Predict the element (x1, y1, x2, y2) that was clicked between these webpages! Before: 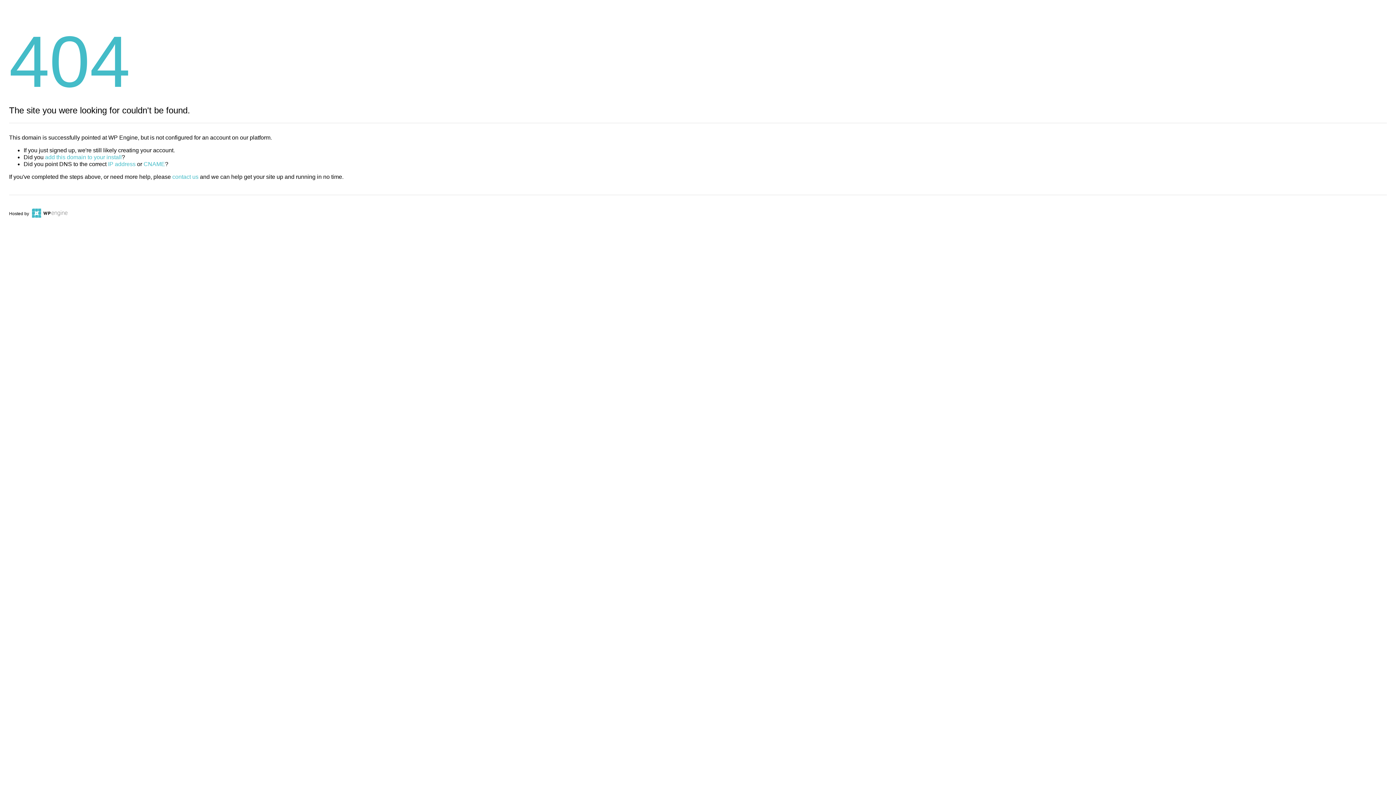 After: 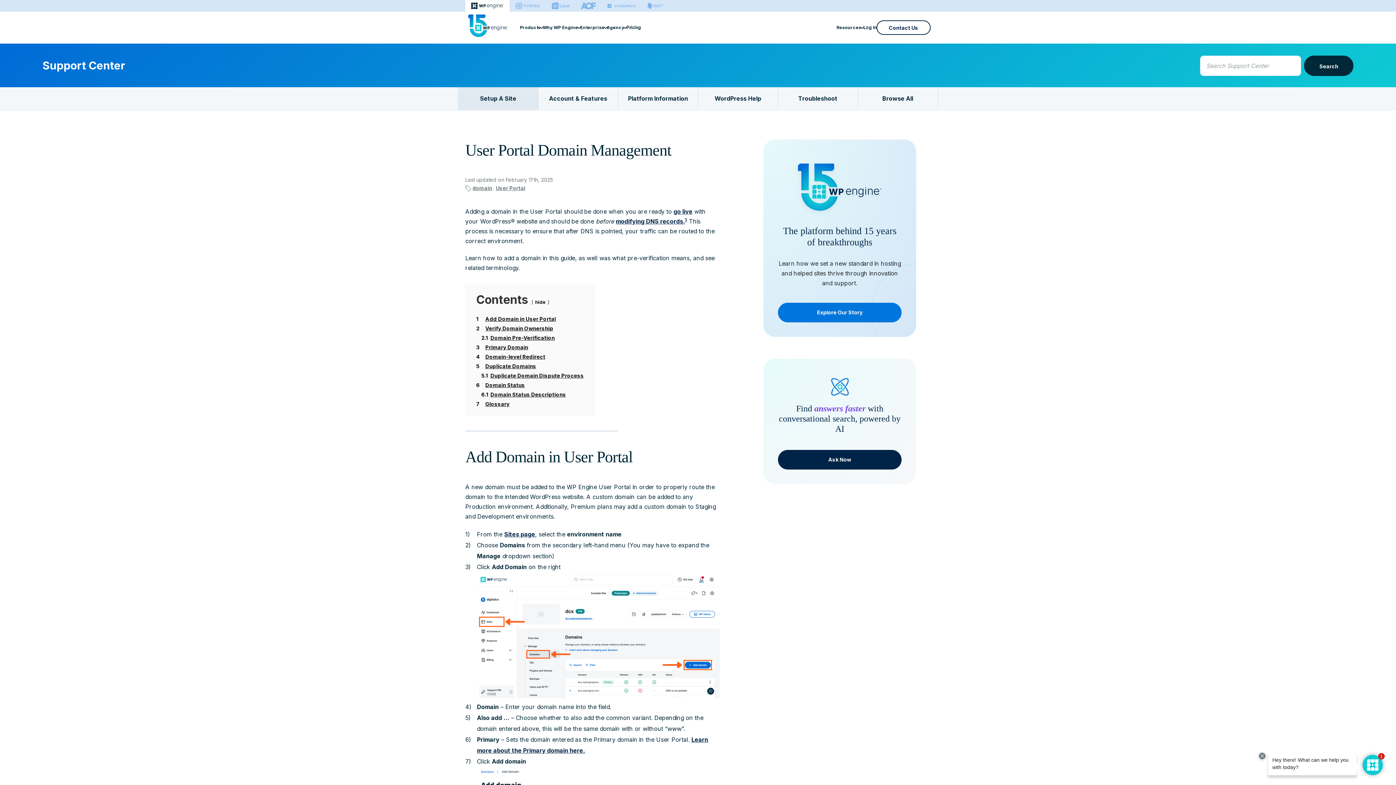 Action: bbox: (45, 154, 121, 160) label: add this domain to your install